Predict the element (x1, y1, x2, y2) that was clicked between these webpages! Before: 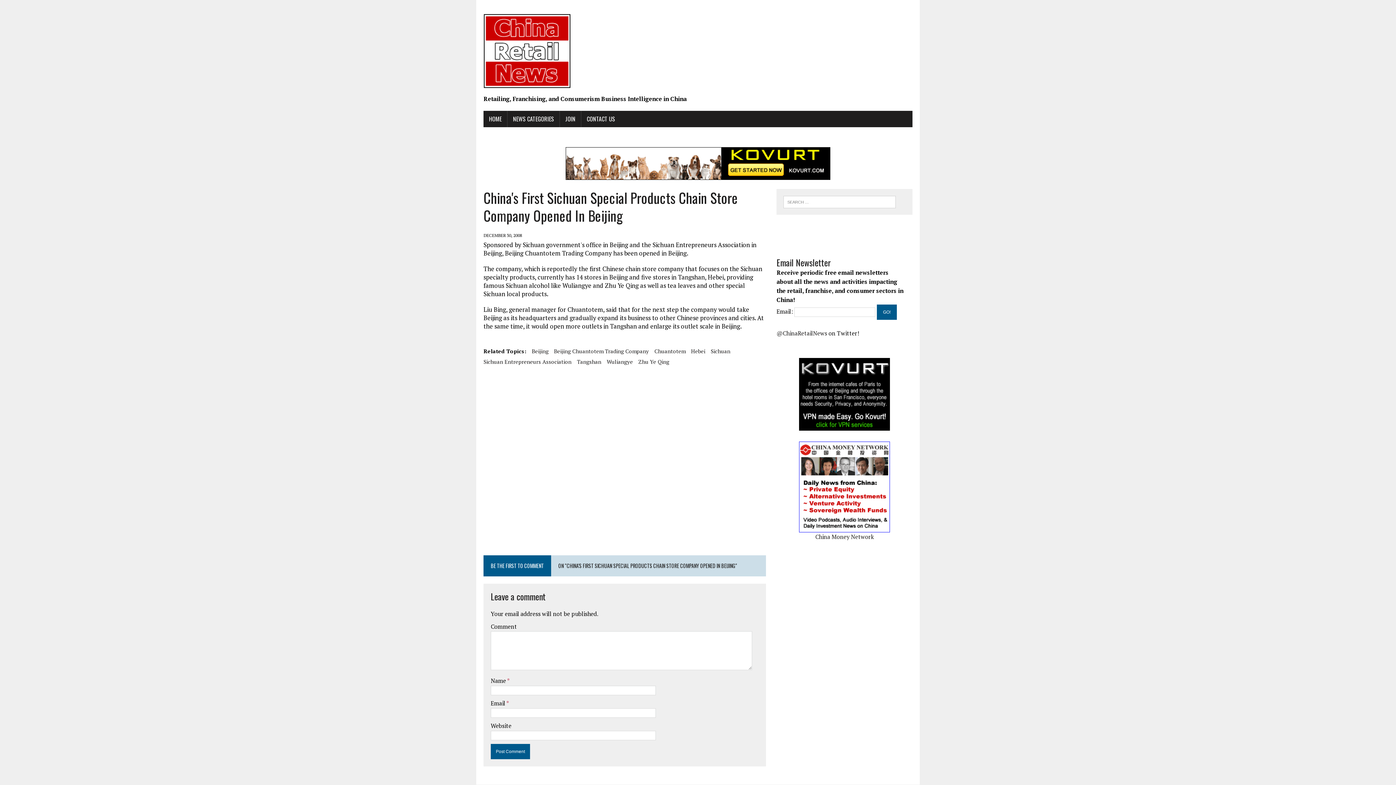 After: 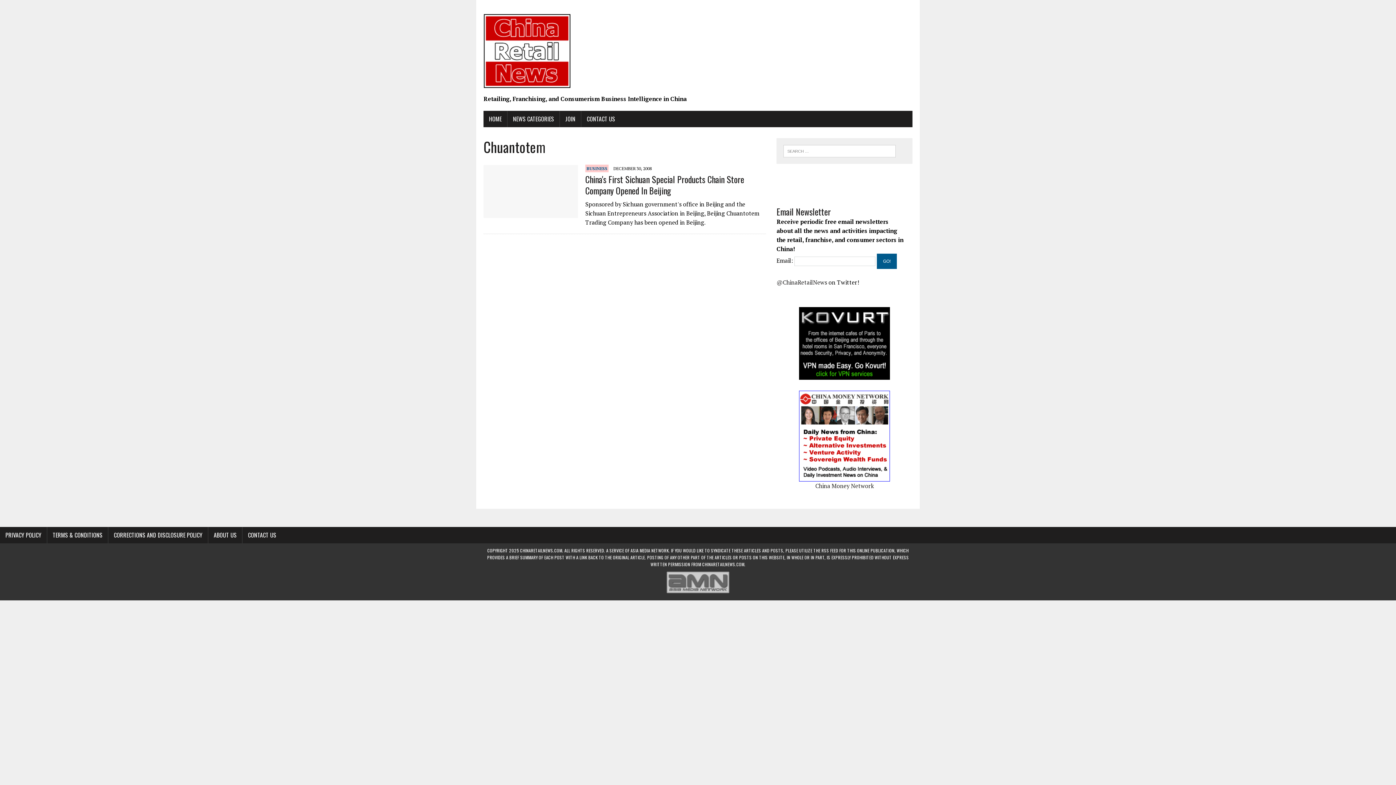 Action: label: Chuantotem bbox: (654, 346, 685, 355)